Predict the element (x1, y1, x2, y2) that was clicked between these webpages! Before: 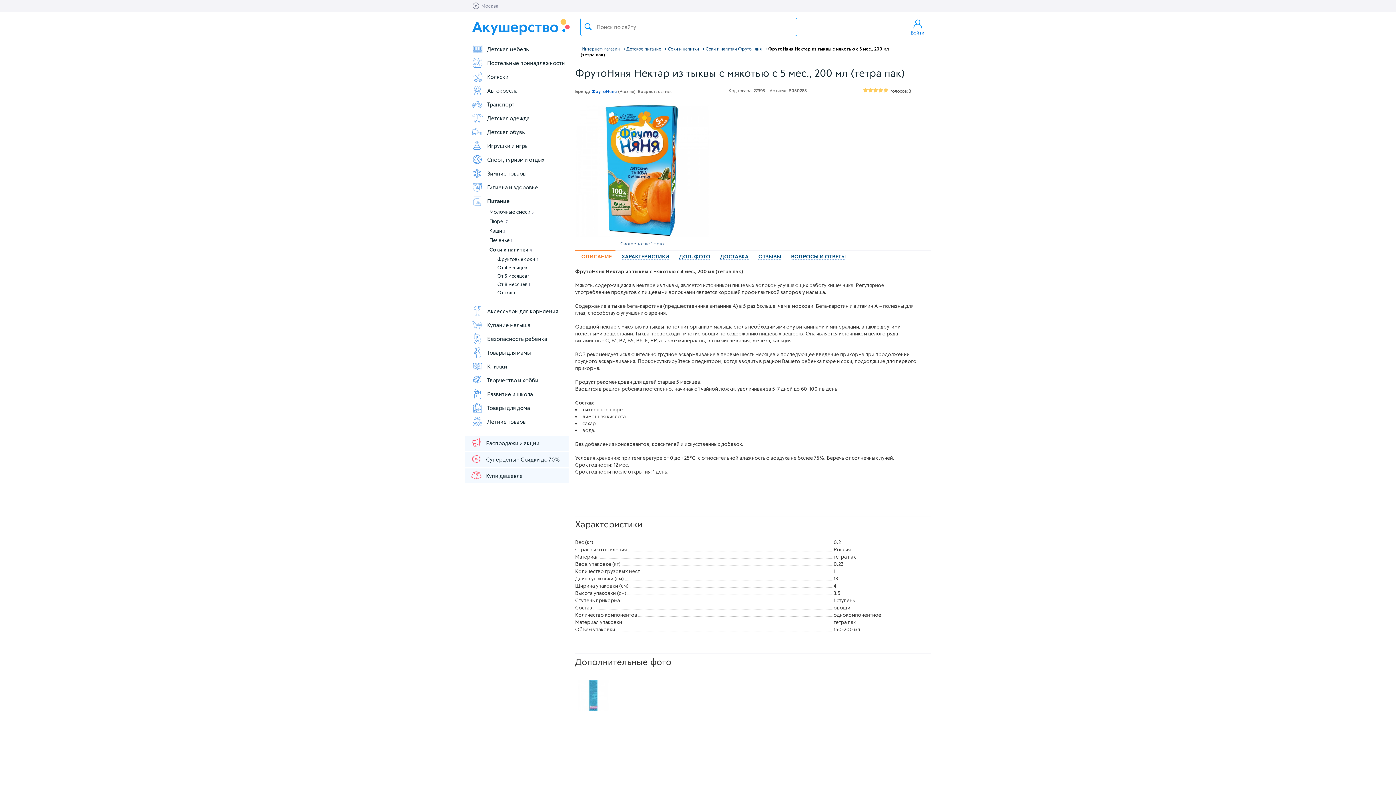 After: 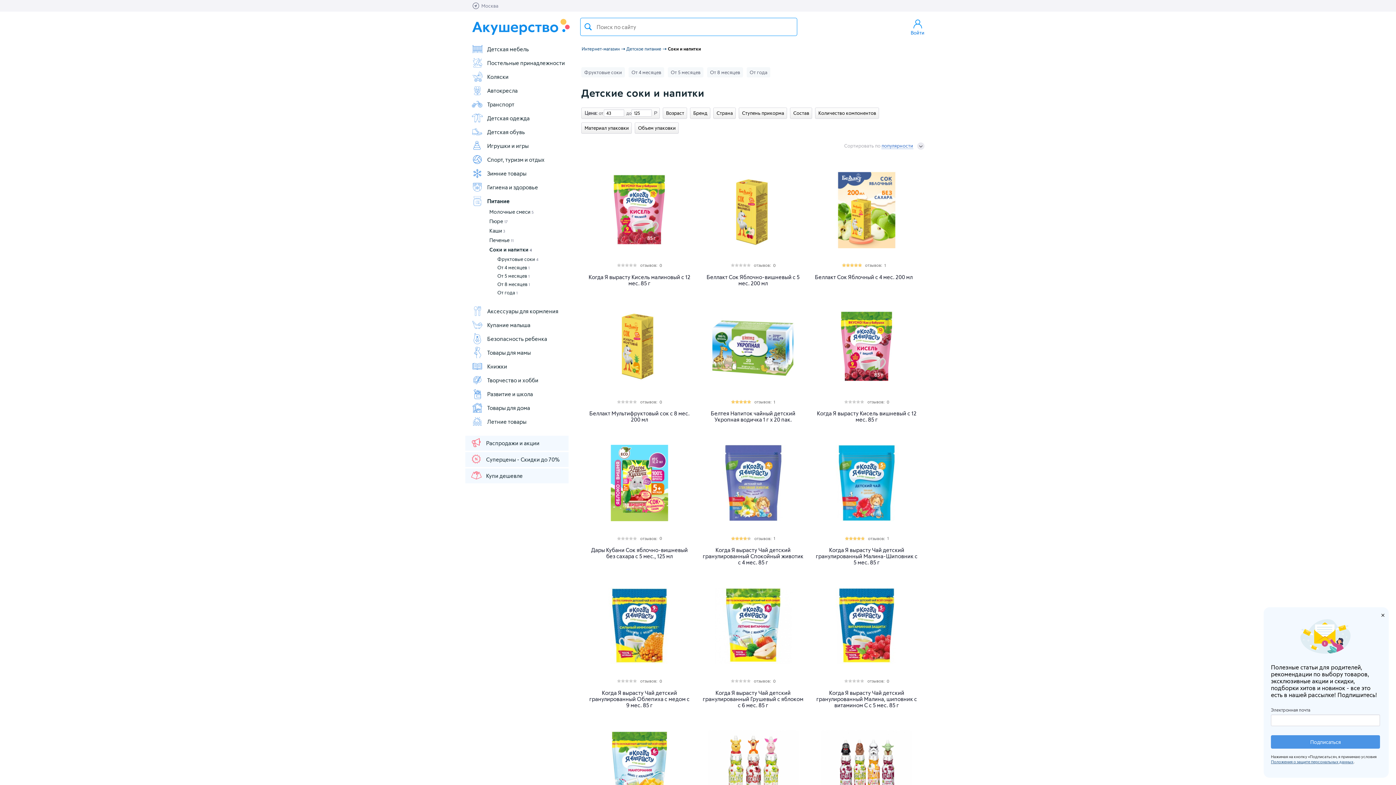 Action: label: Соки и напитки bbox: (668, 46, 699, 51)